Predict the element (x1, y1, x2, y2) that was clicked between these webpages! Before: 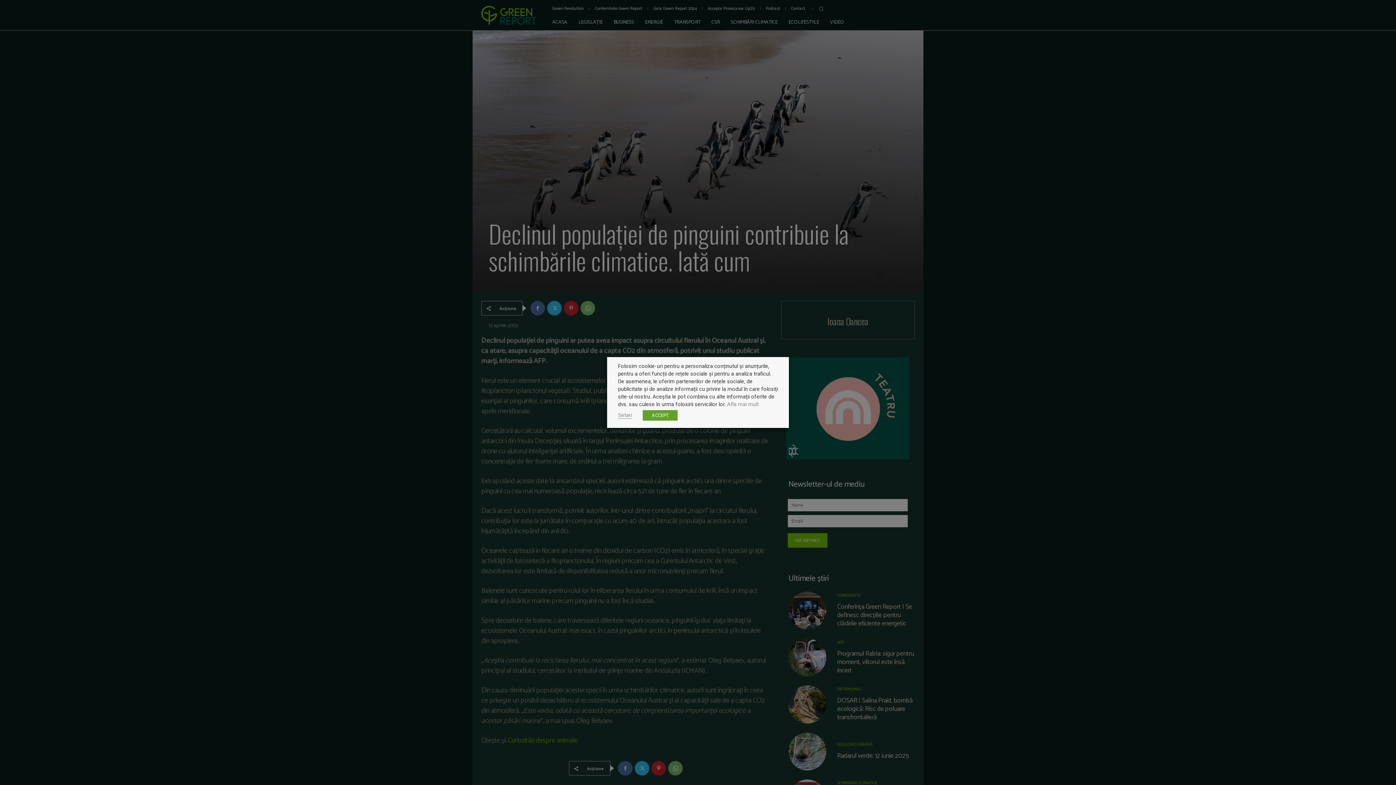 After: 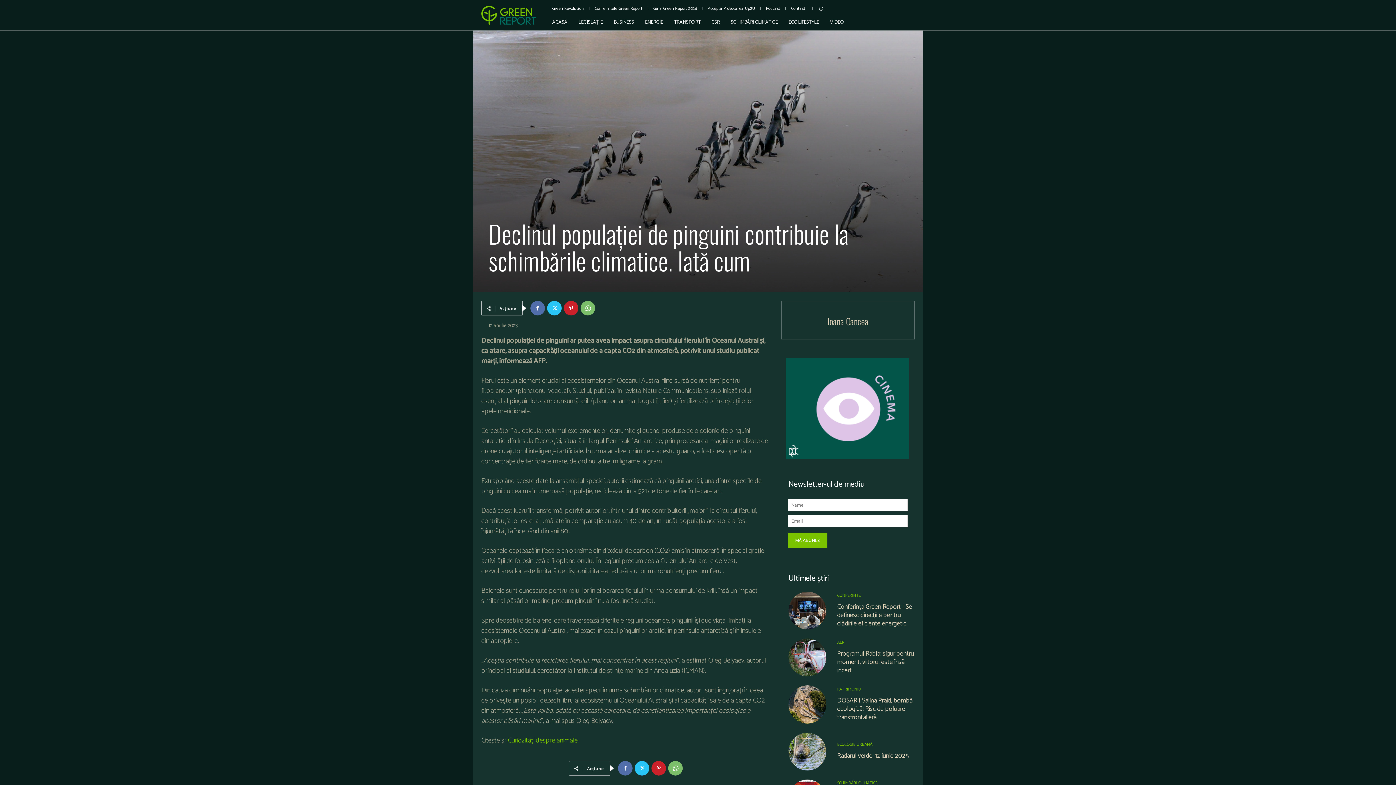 Action: bbox: (642, 410, 677, 420) label: ACCEPT